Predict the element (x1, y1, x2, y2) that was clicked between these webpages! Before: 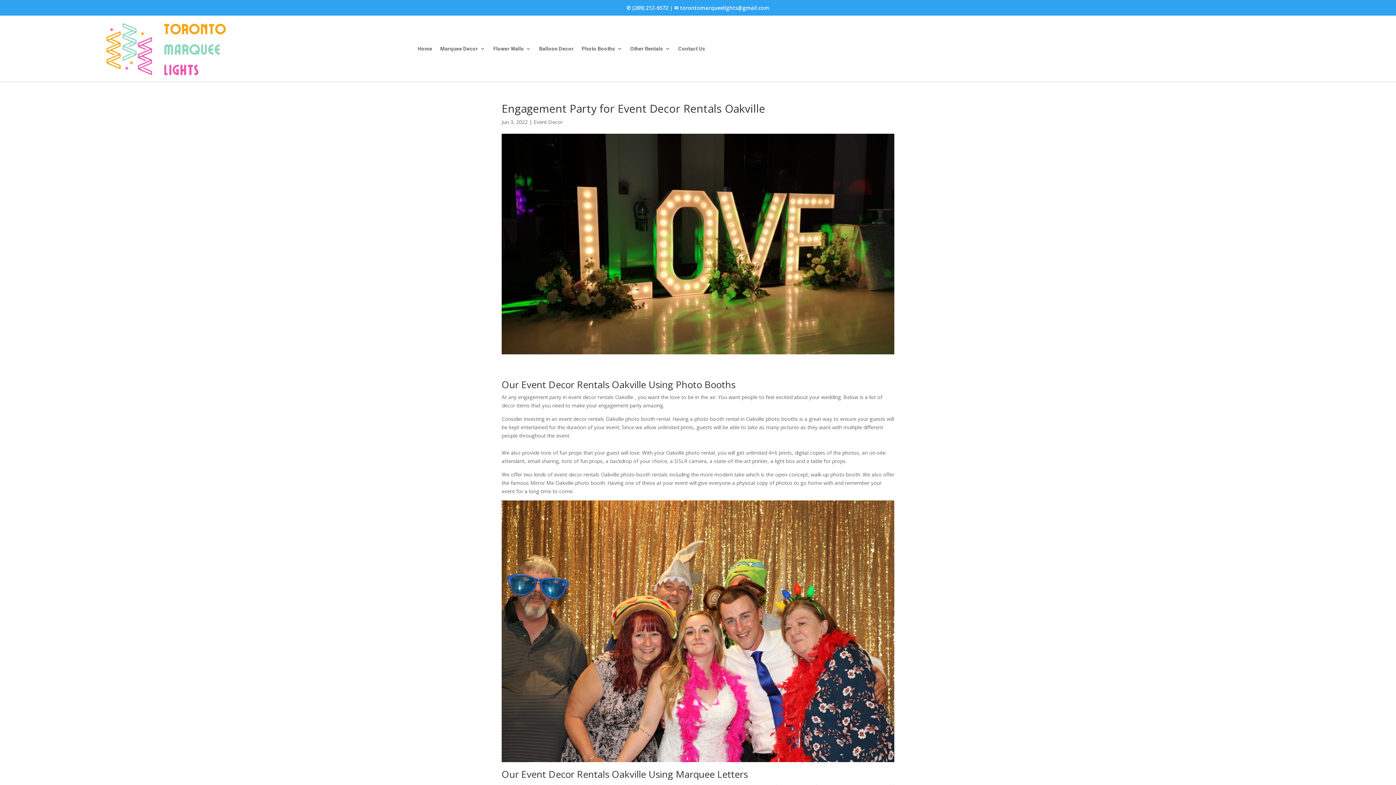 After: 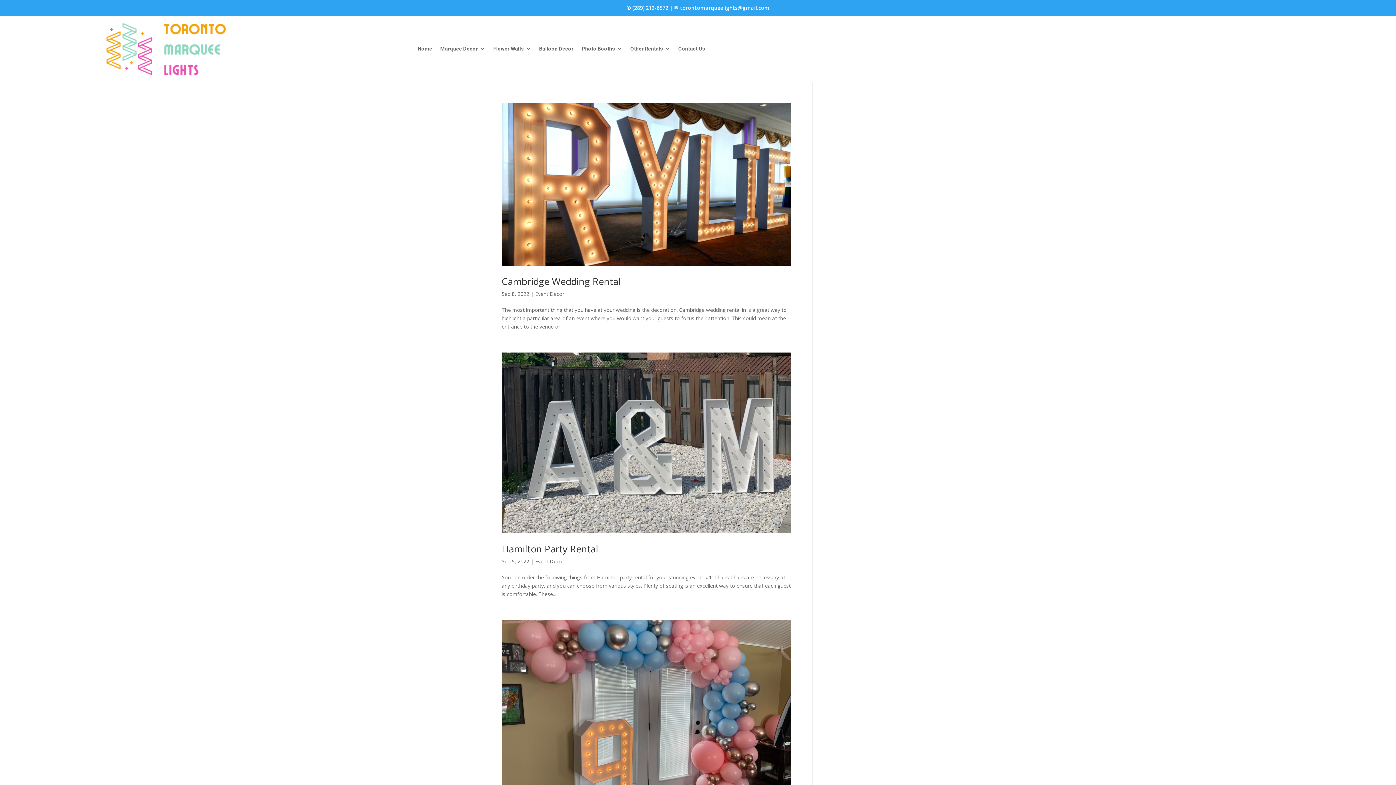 Action: label: Event Decor bbox: (533, 118, 562, 125)